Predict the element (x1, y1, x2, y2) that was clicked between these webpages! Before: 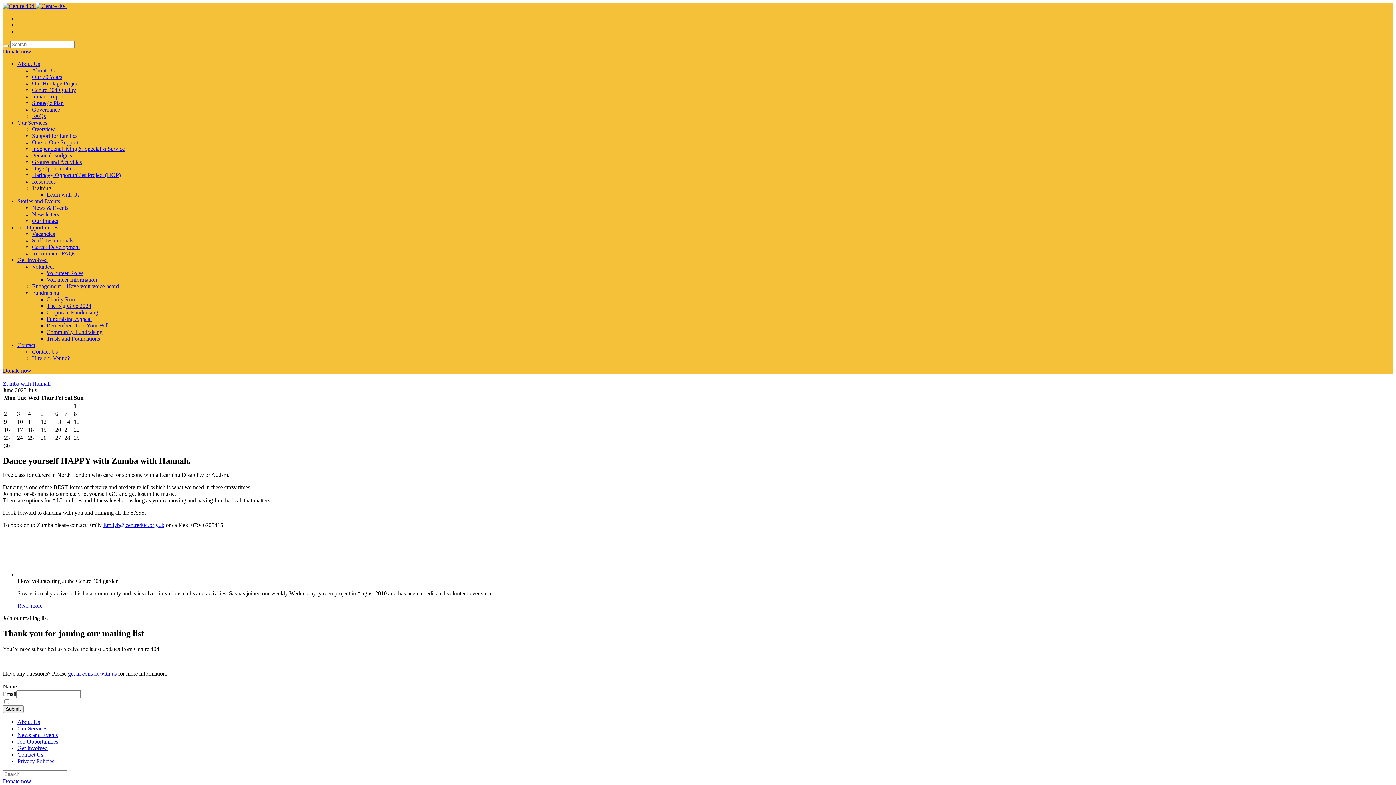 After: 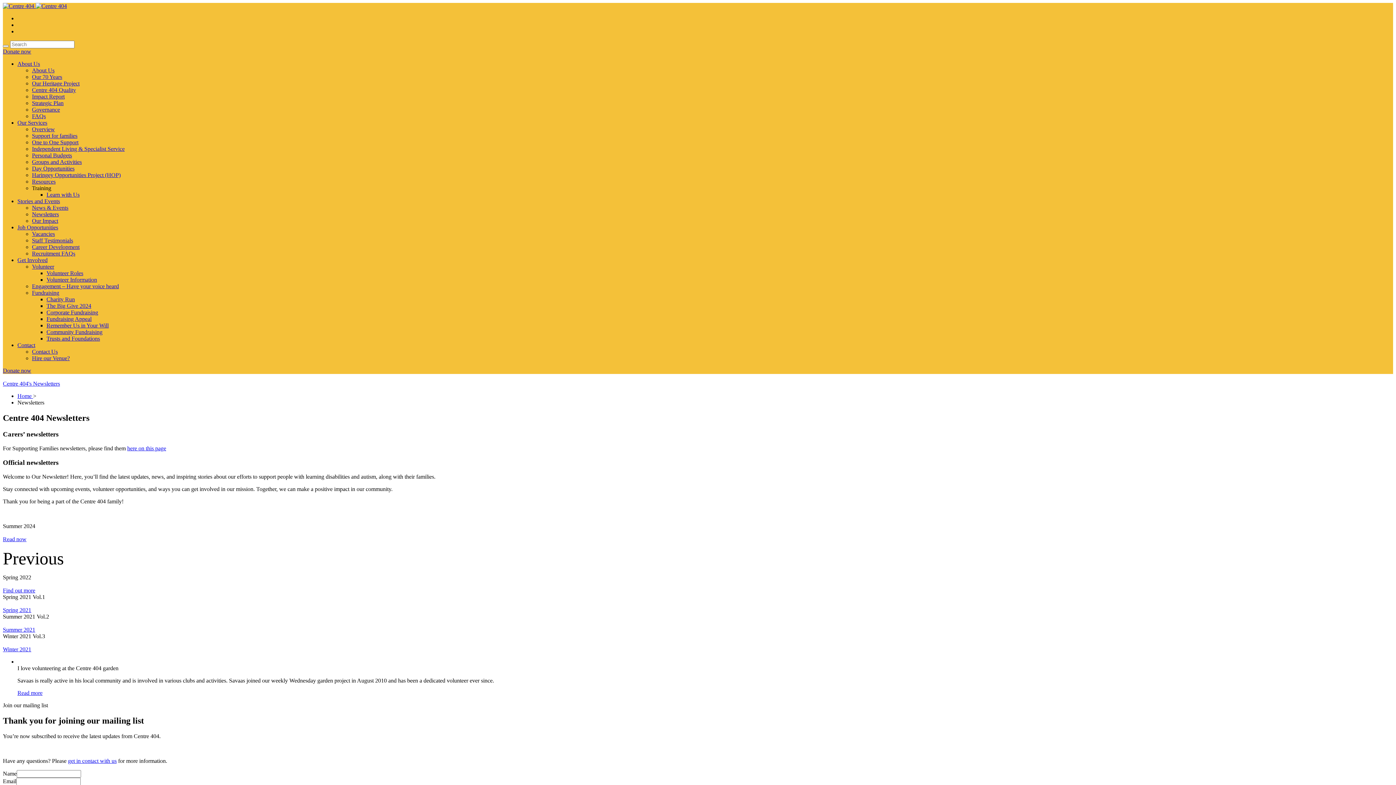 Action: label: Newsletters bbox: (32, 211, 58, 217)